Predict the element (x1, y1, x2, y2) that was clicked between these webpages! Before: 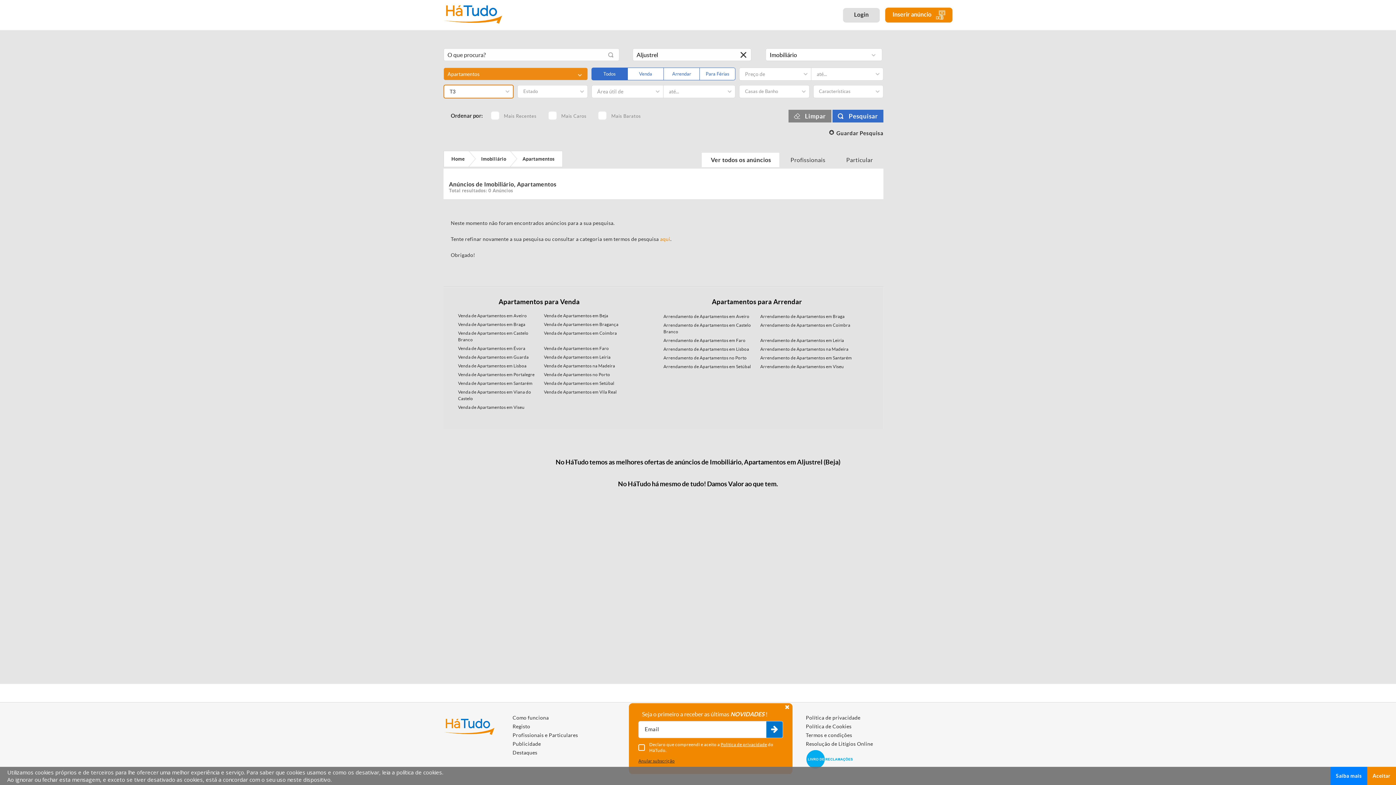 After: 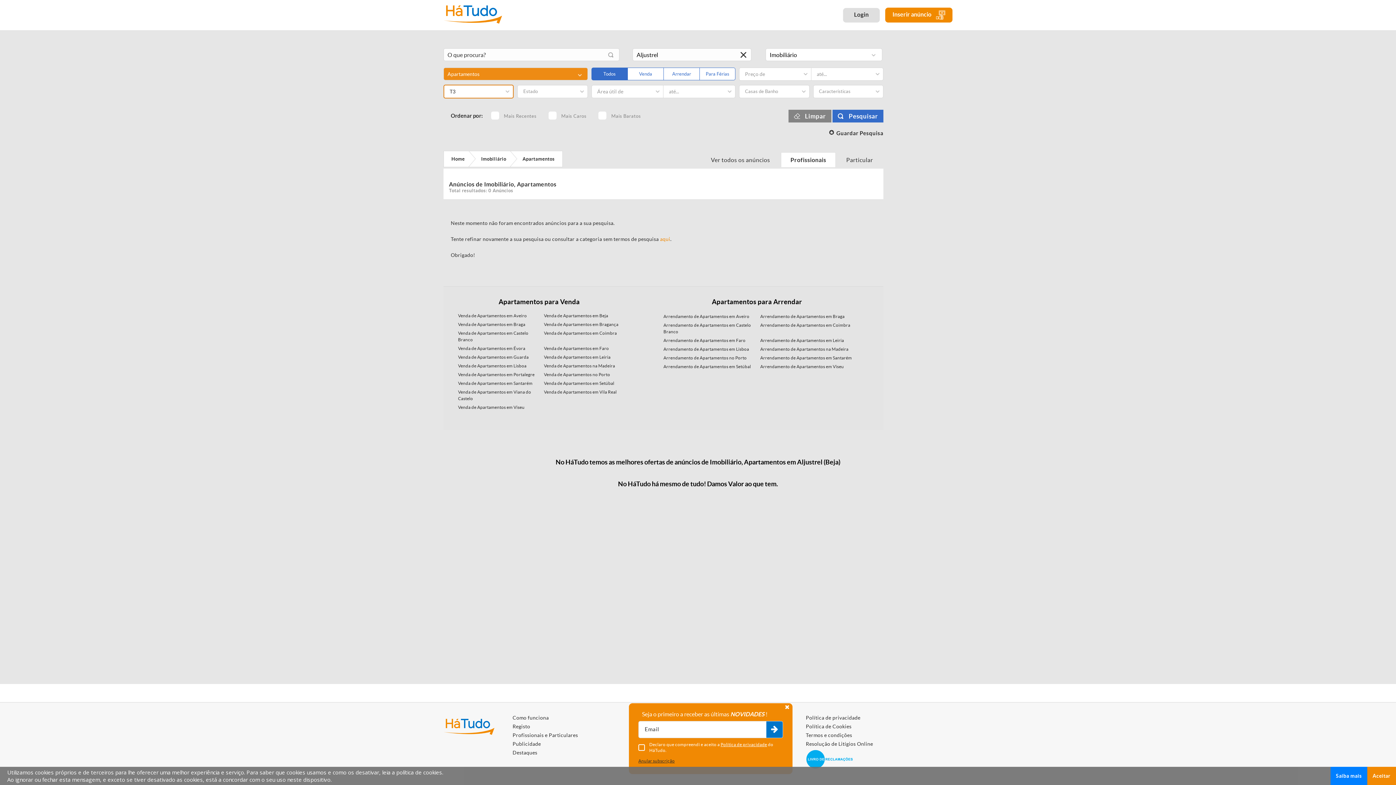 Action: bbox: (781, 152, 835, 167) label: Profissionais